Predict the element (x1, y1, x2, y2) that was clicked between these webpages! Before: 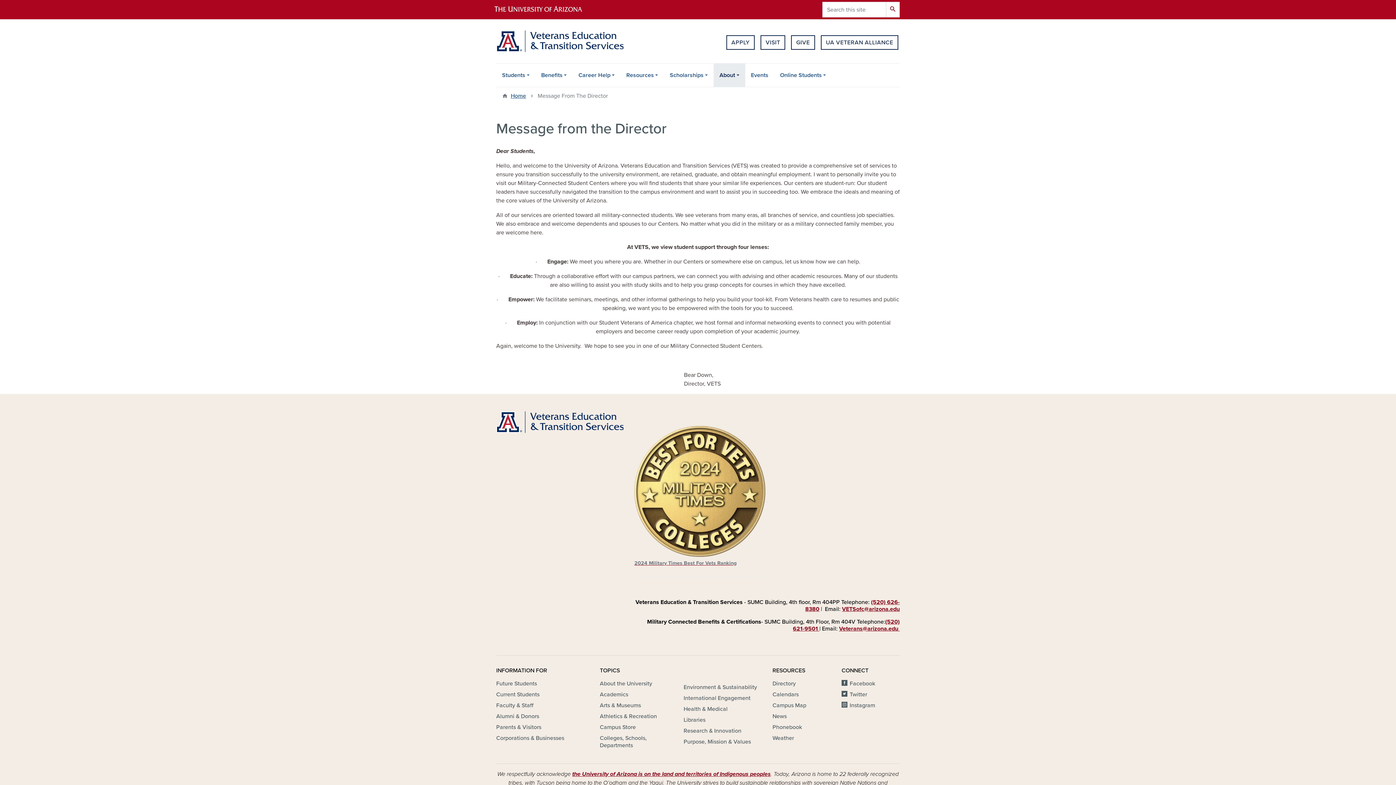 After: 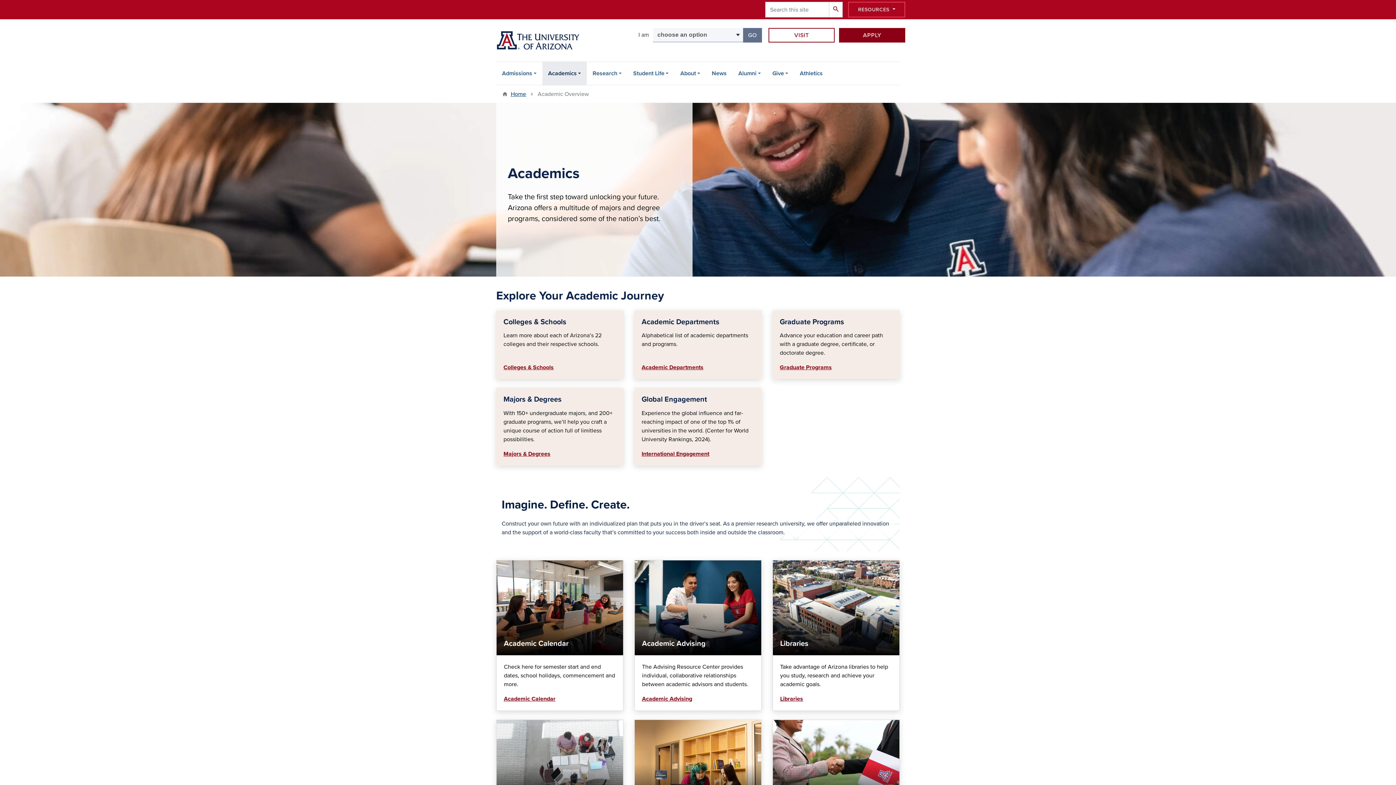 Action: label: Academics bbox: (600, 691, 628, 699)